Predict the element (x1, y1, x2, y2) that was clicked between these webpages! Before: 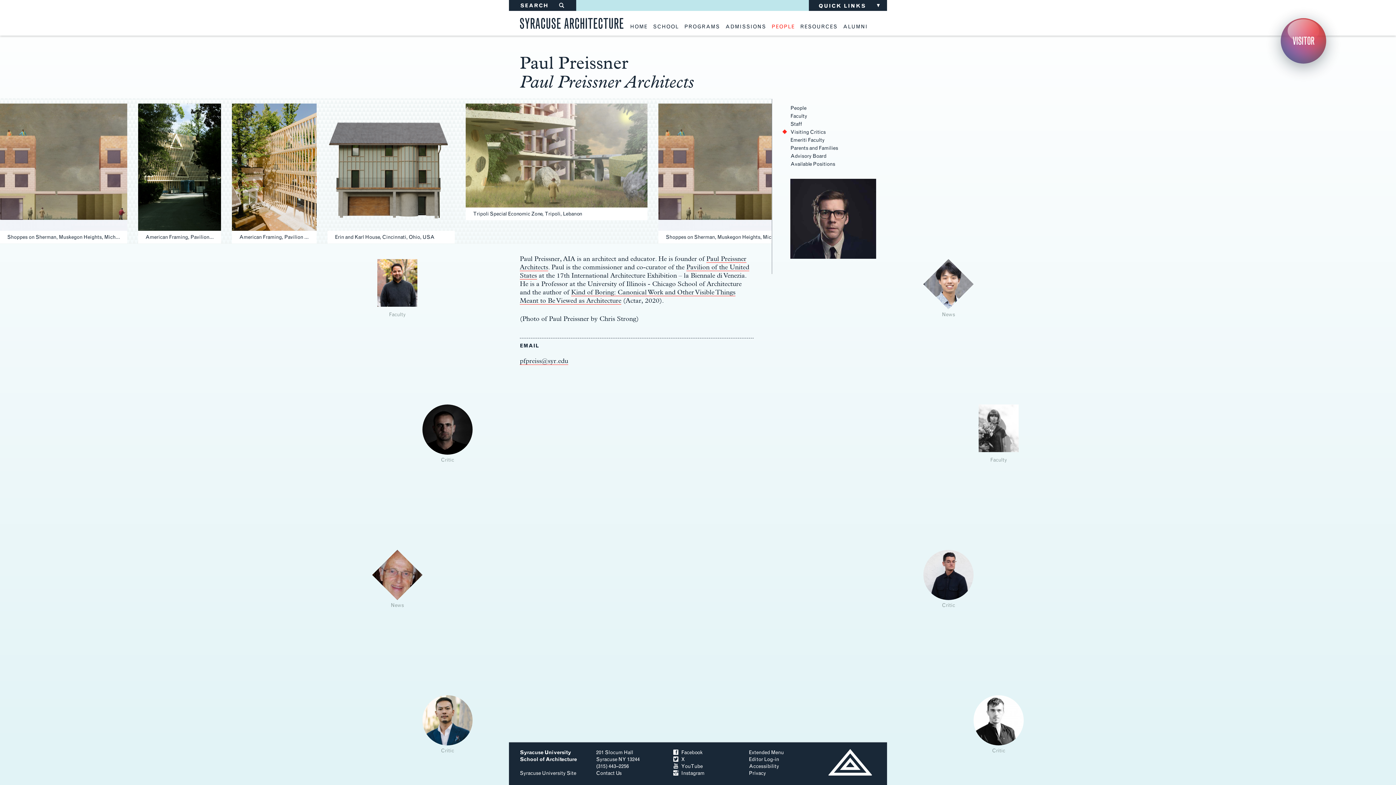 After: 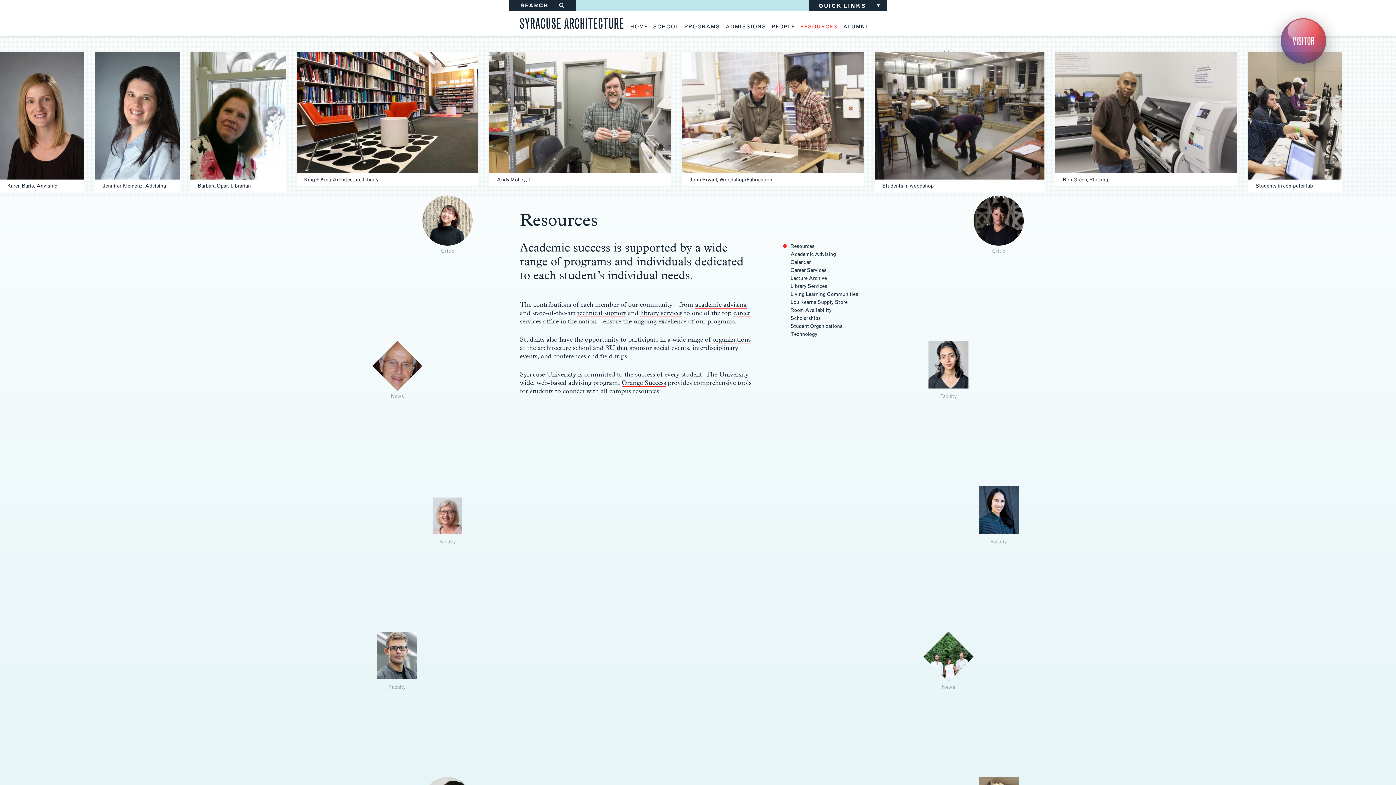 Action: label: RESOURCES bbox: (800, 24, 837, 29)